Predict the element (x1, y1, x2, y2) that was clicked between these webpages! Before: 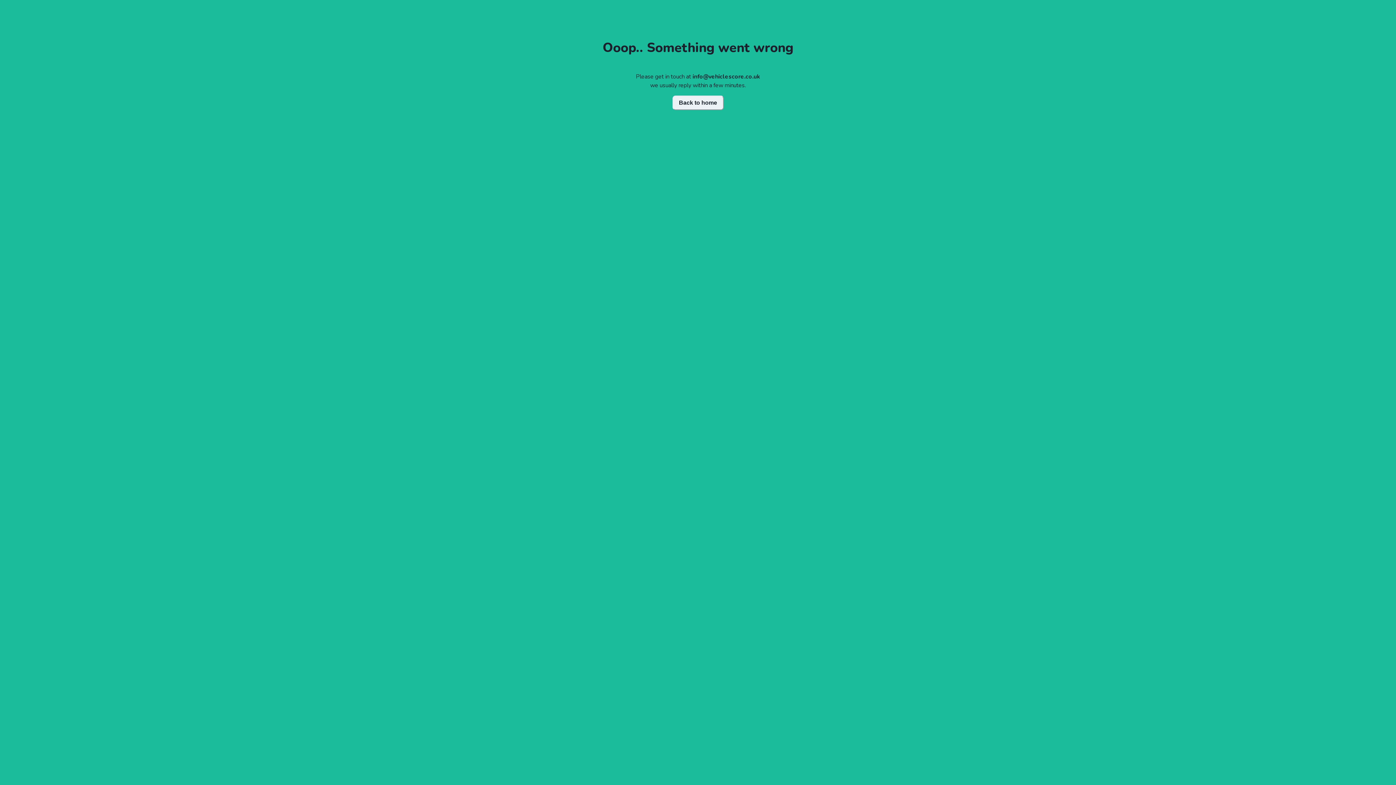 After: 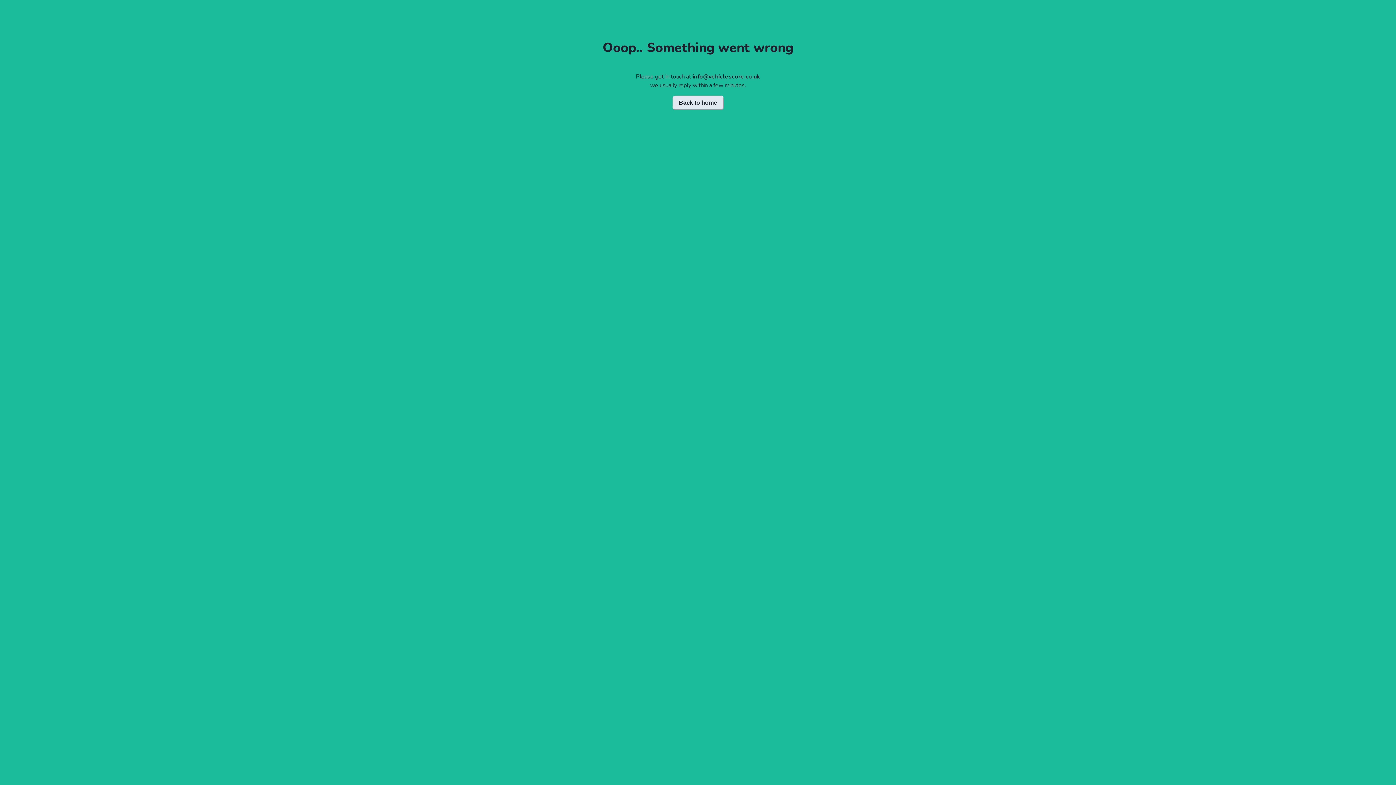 Action: bbox: (672, 95, 723, 110) label: Back to home